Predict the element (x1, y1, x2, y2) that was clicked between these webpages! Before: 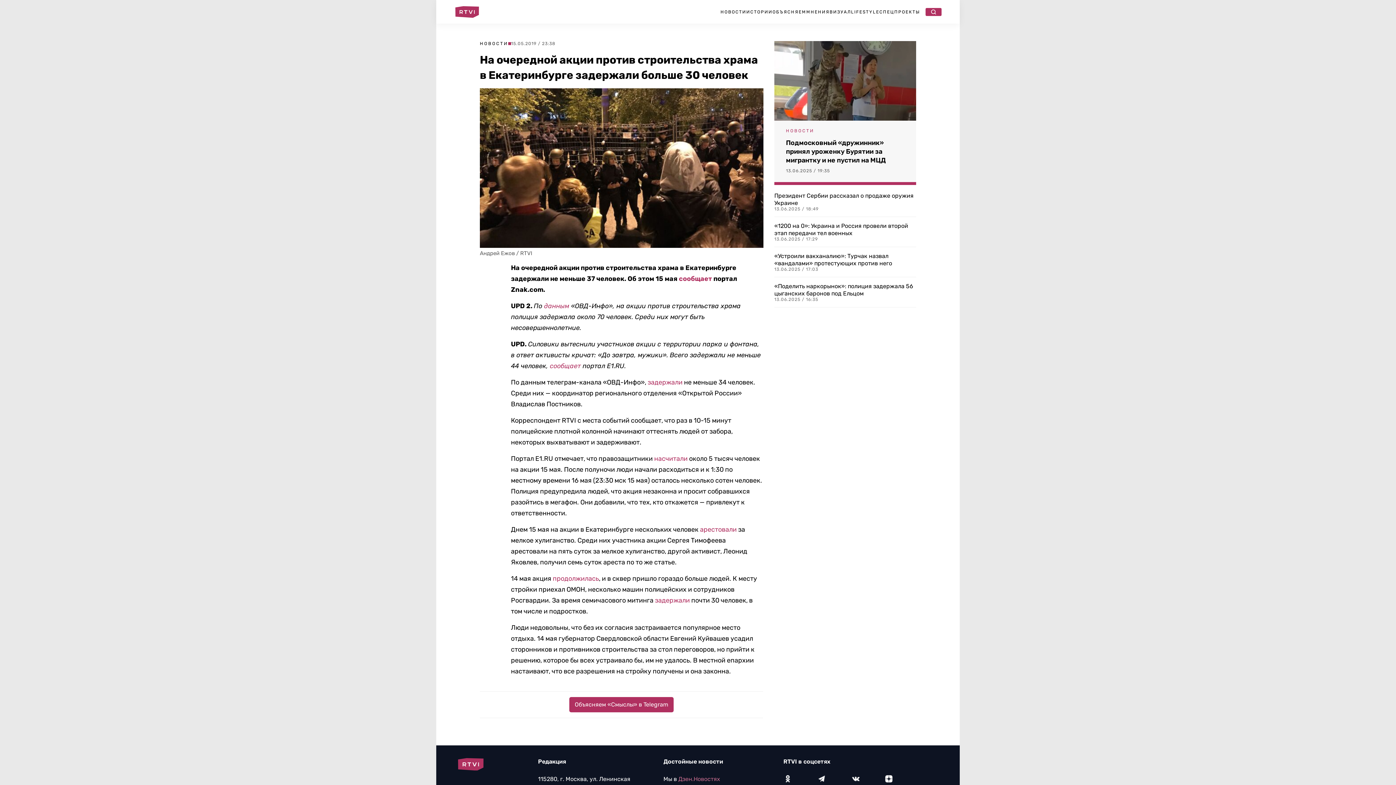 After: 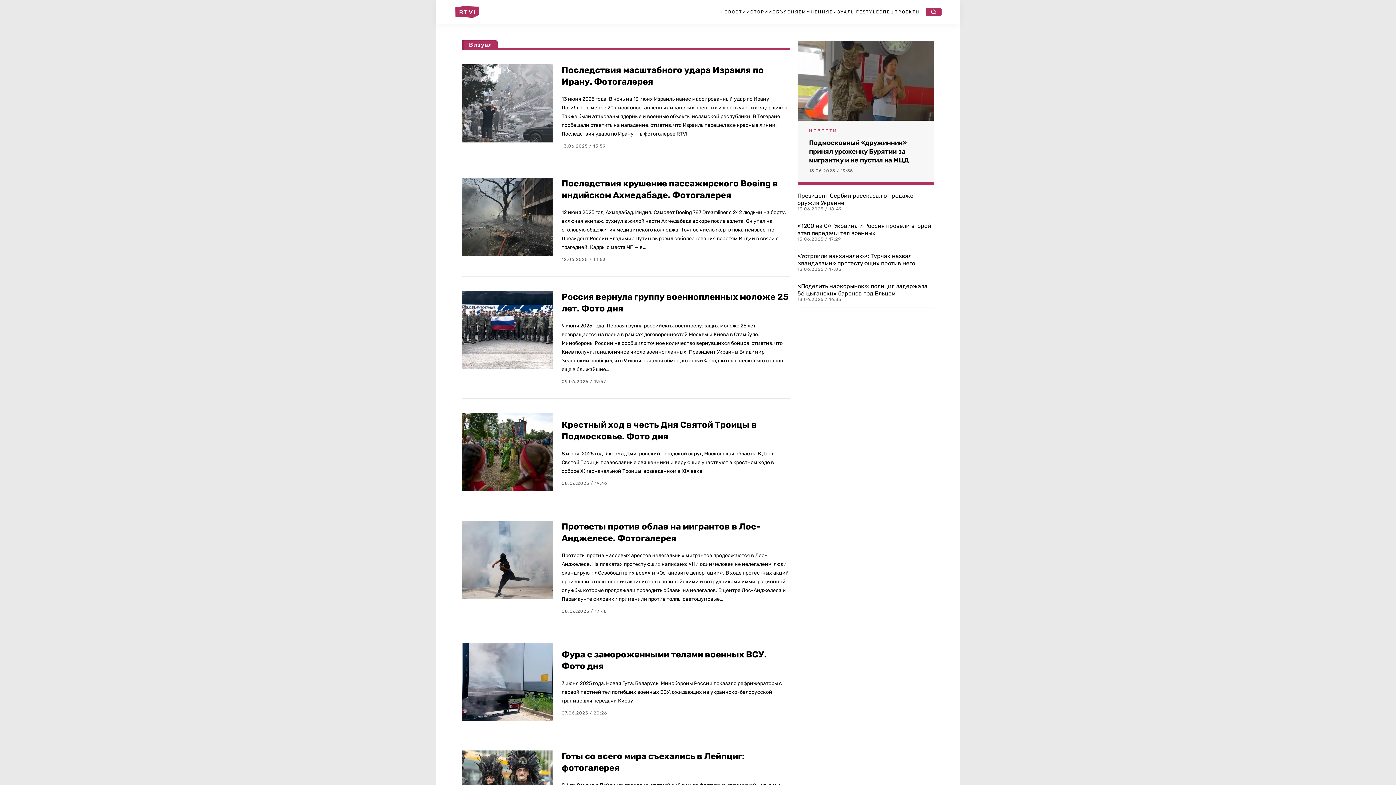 Action: label: ВИЗУАЛ bbox: (829, 9, 851, 14)